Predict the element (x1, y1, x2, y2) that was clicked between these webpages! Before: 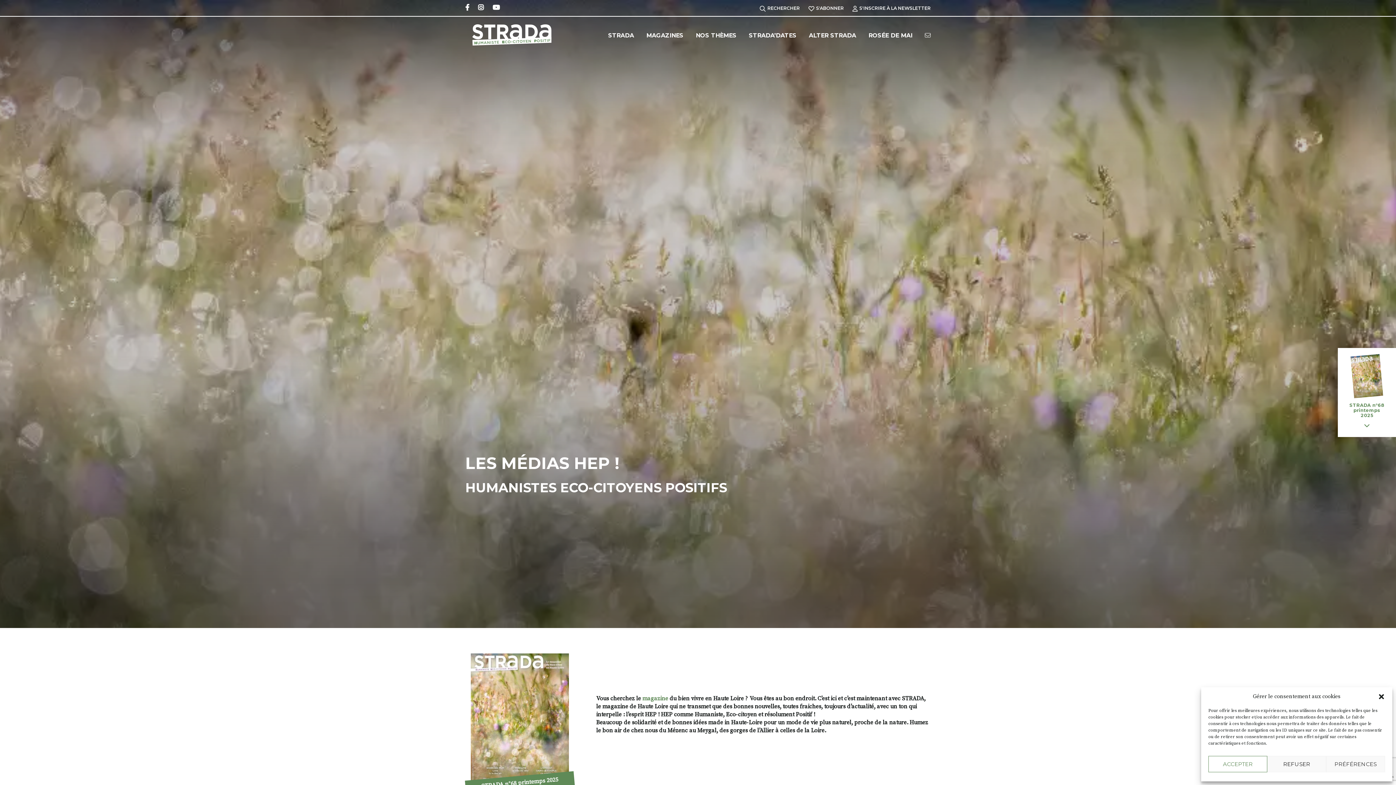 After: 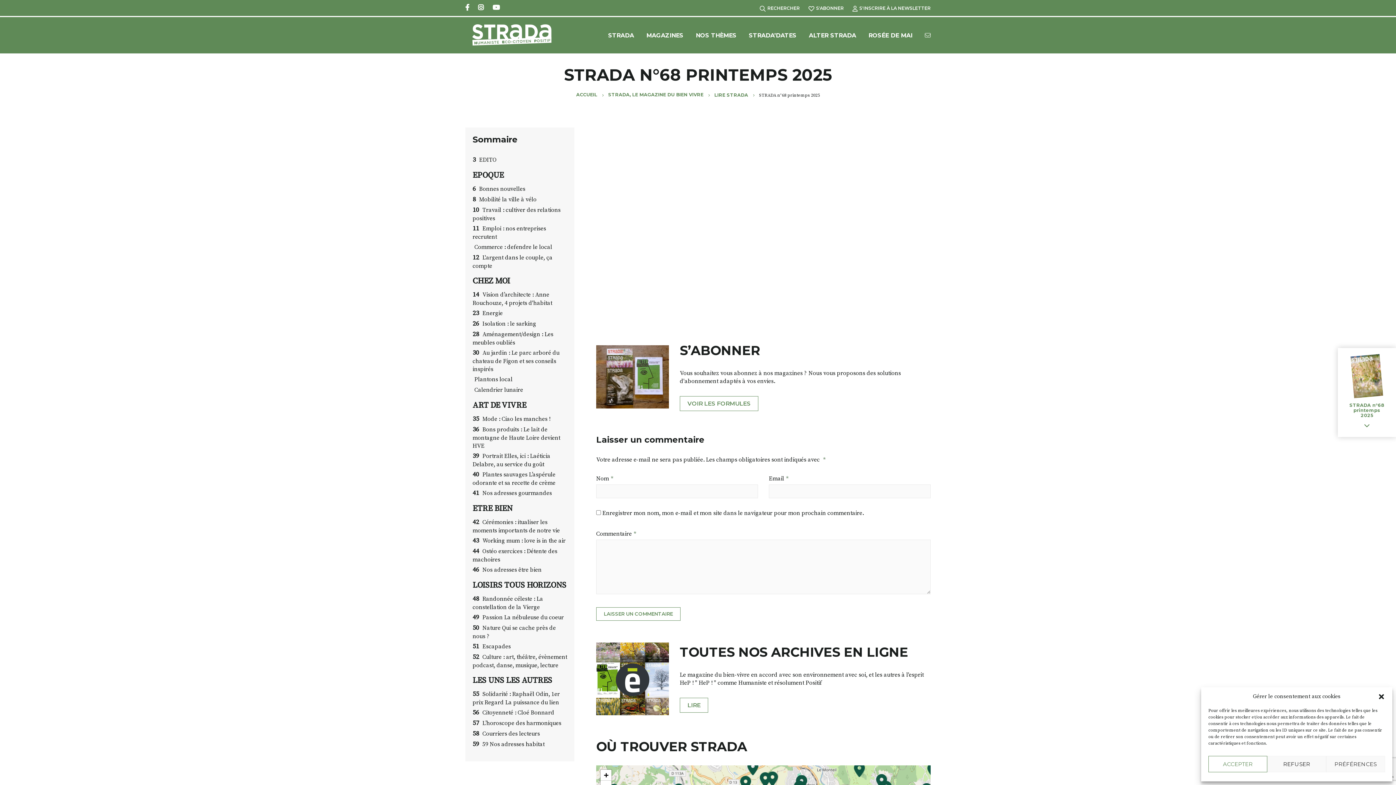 Action: label: STRADA n°68 printemps 2025 bbox: (1349, 402, 1384, 418)